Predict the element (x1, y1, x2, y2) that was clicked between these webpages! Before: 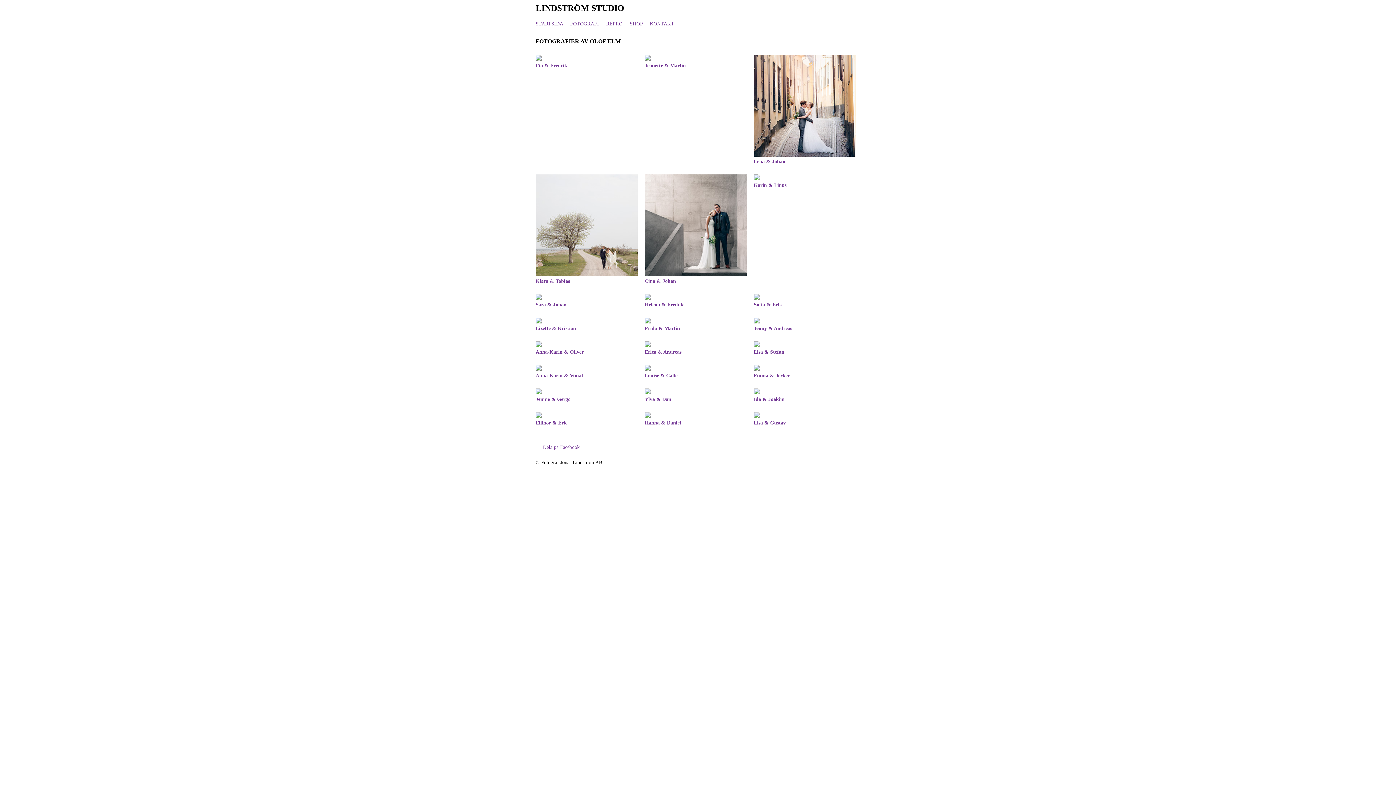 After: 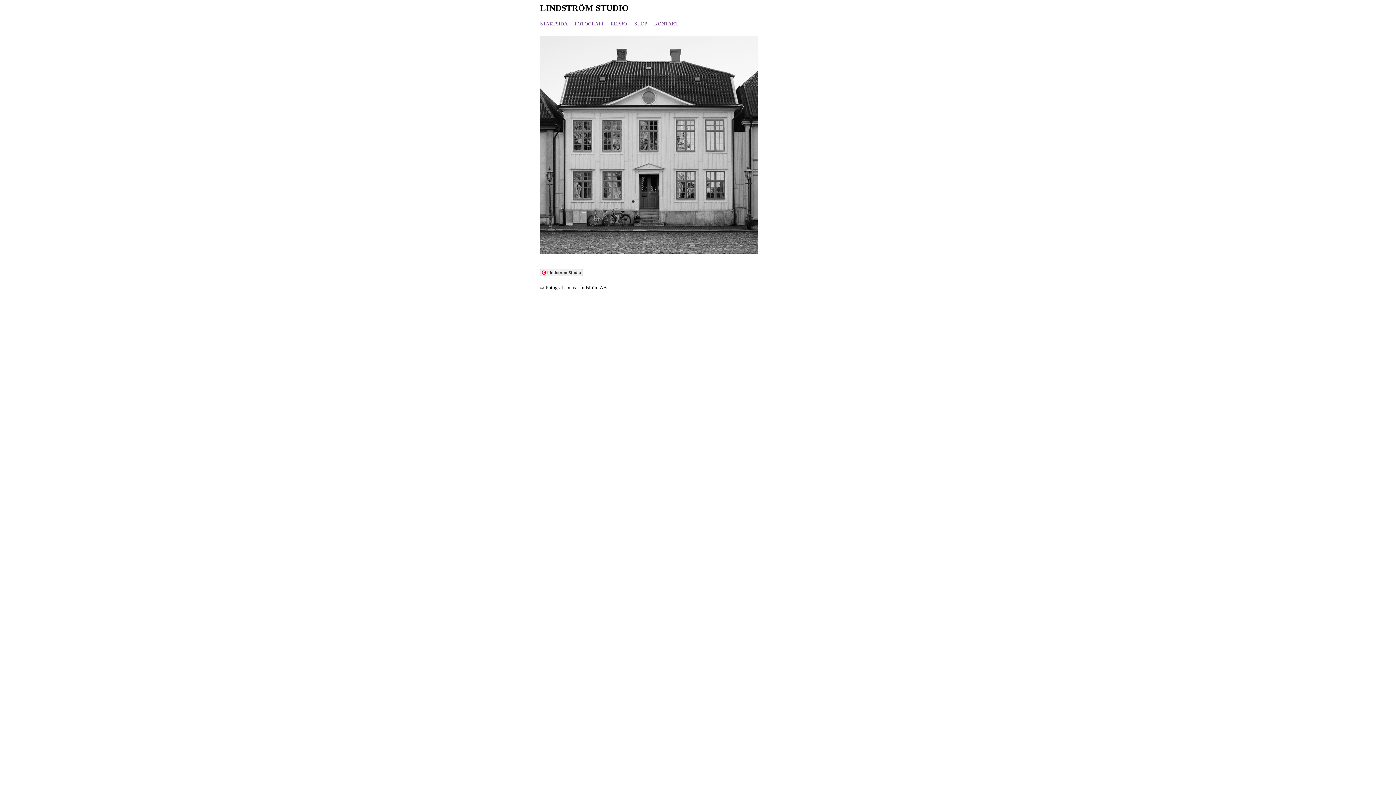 Action: label: STARTSIDA bbox: (535, 21, 563, 26)